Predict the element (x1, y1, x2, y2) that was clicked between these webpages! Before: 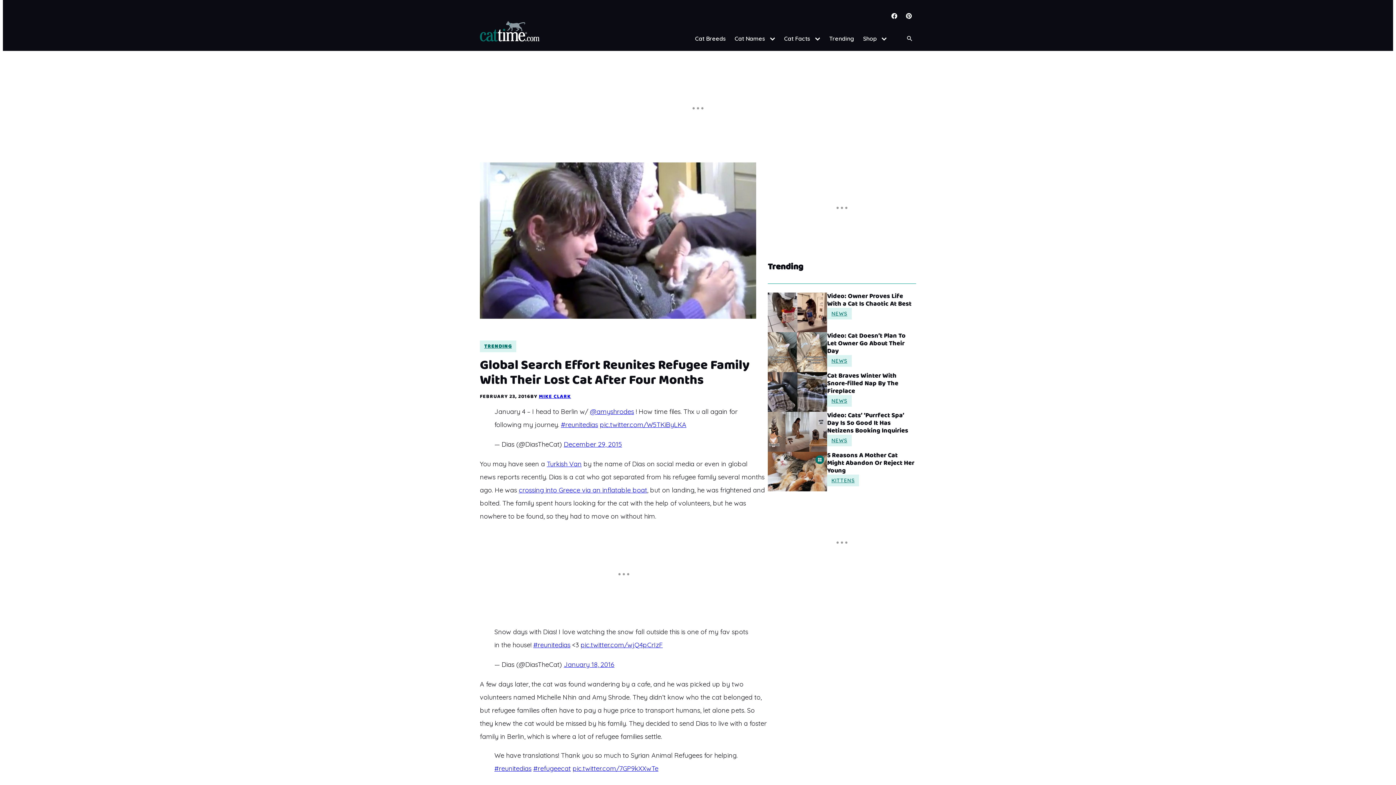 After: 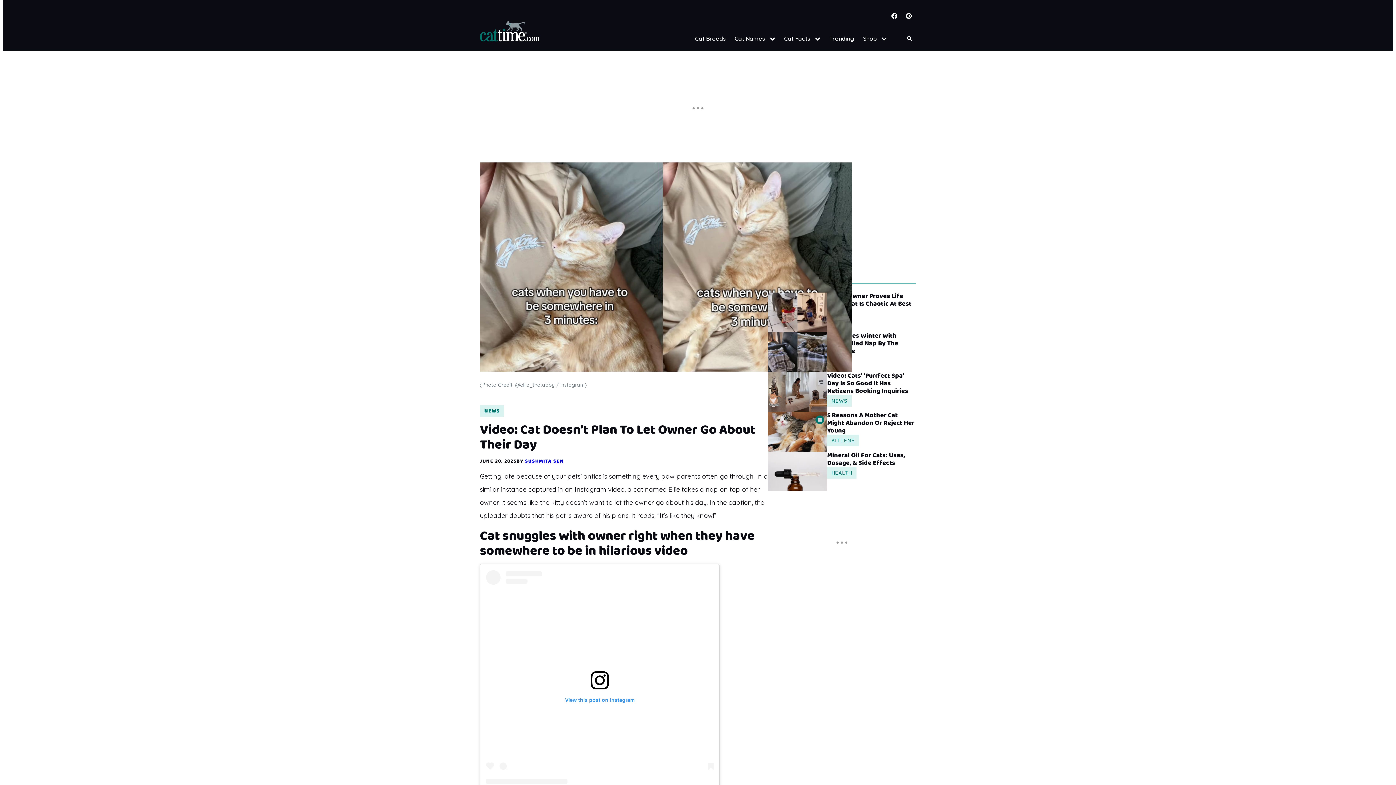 Action: bbox: (827, 332, 916, 355) label: Video: Cat Doesn’t Plan To Let Owner Go About Their Day